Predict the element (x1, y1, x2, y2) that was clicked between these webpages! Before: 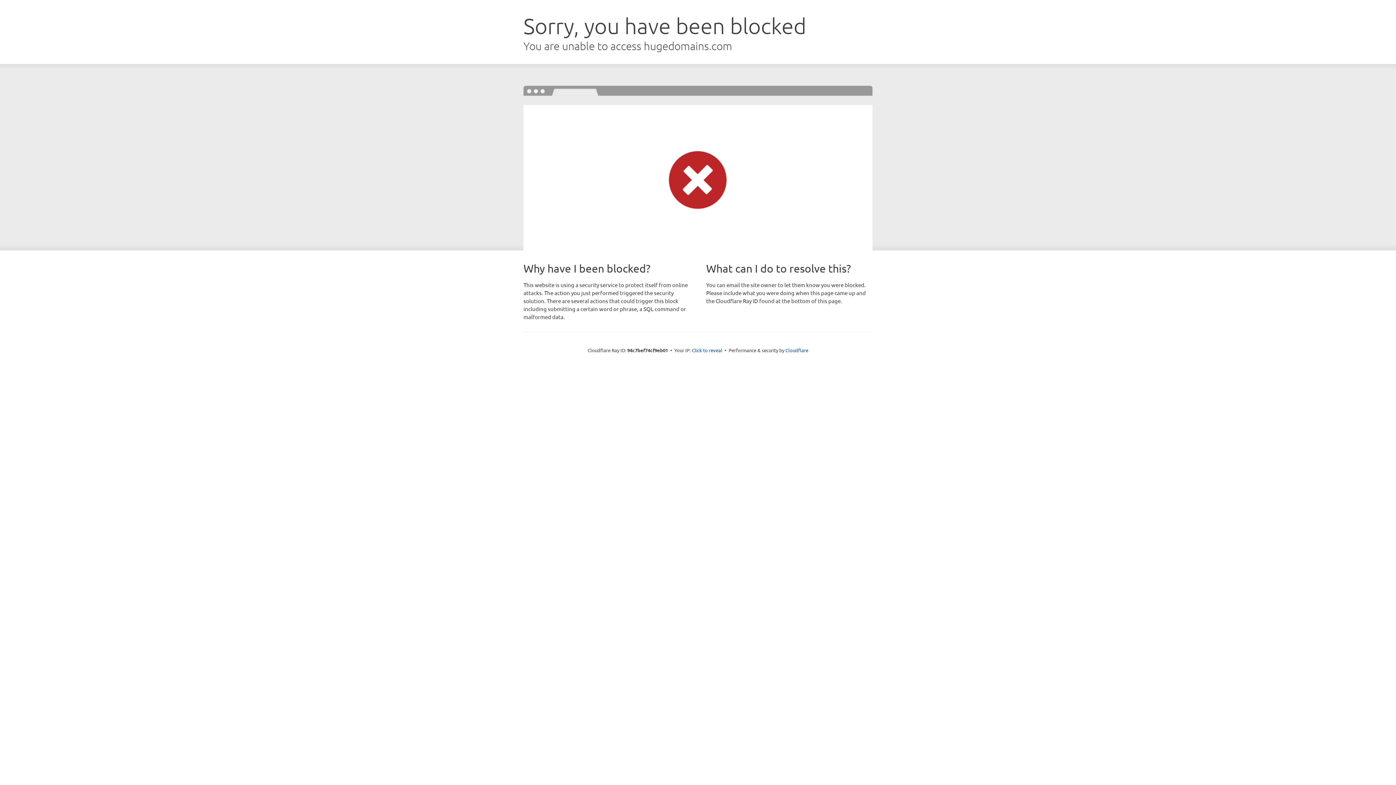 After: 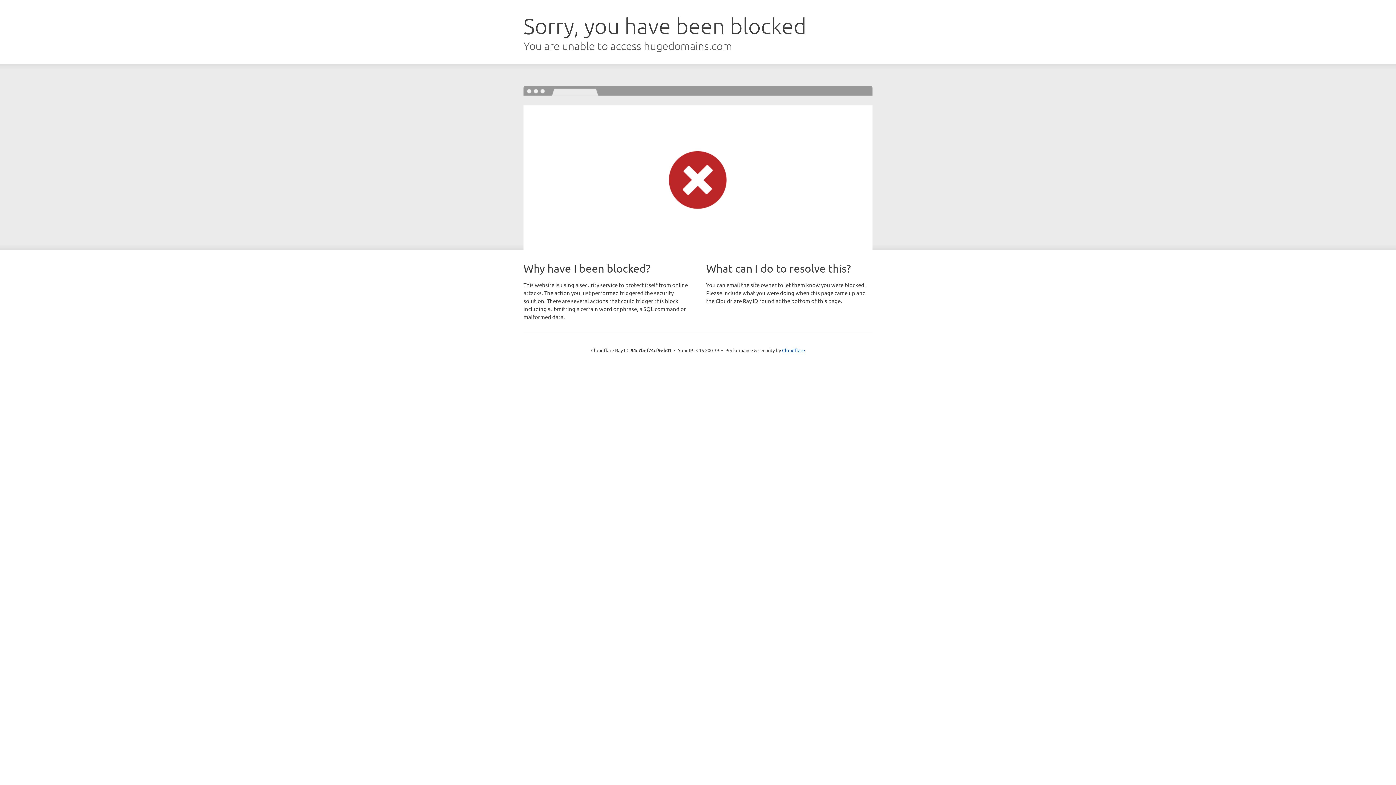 Action: label: Click to reveal bbox: (692, 346, 722, 353)